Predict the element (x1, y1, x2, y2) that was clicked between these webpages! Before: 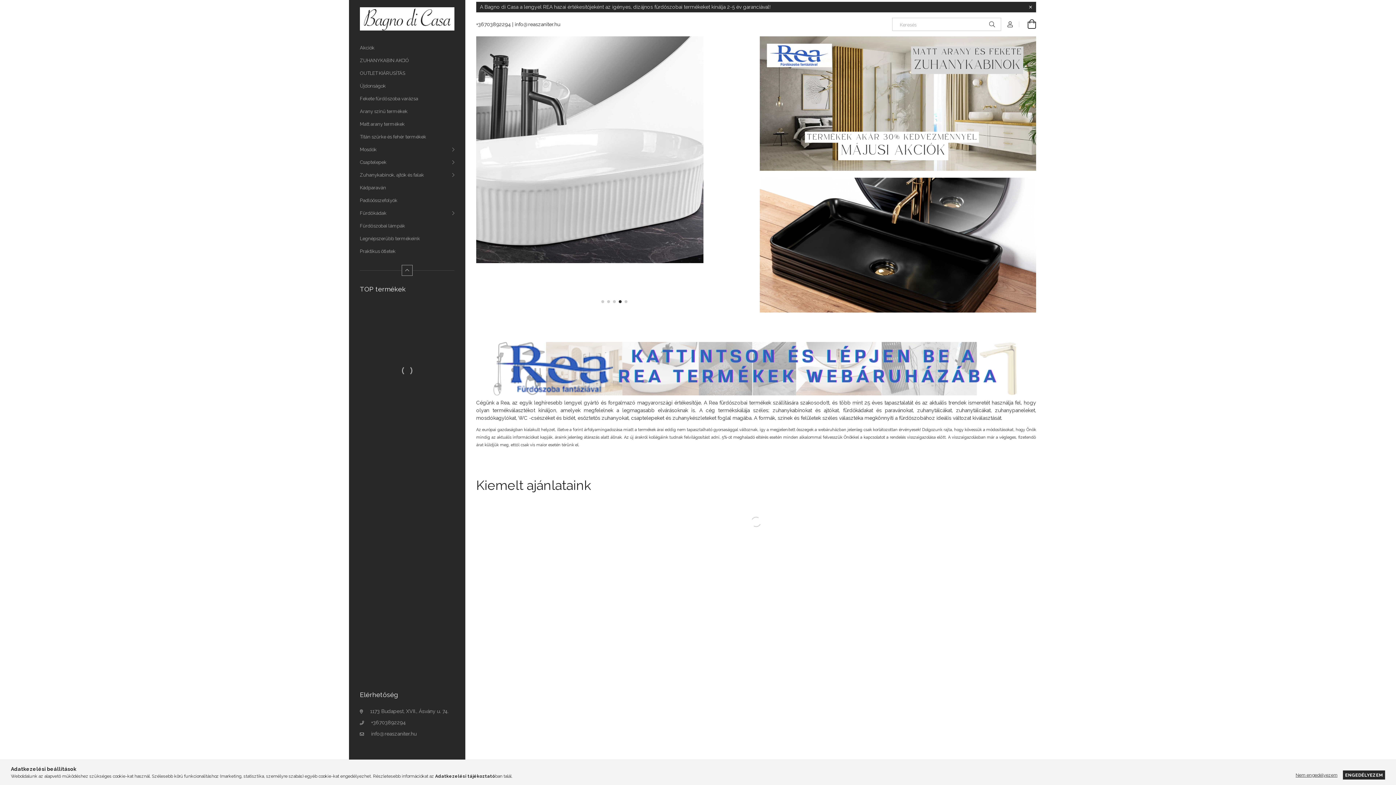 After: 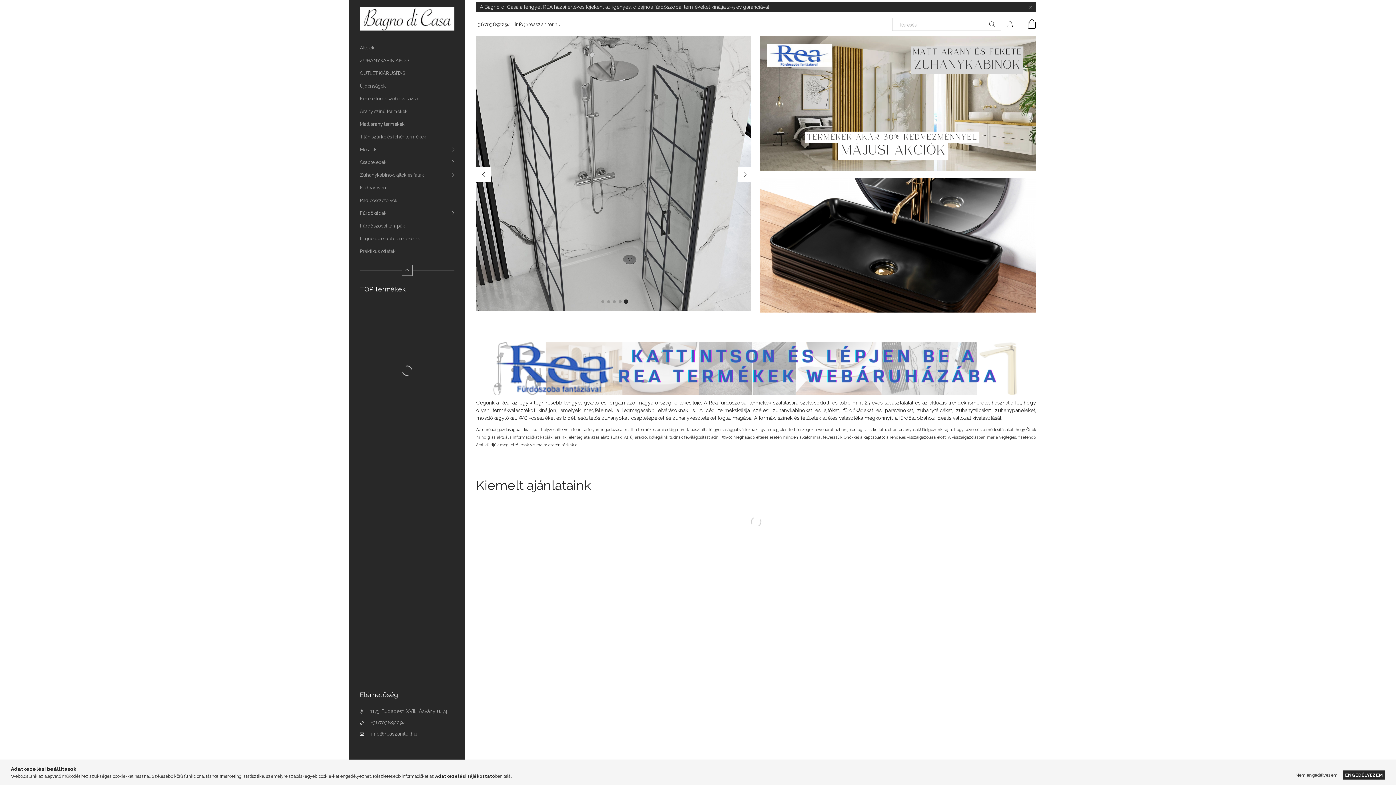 Action: bbox: (624, 300, 627, 303) label: Go to slide 5